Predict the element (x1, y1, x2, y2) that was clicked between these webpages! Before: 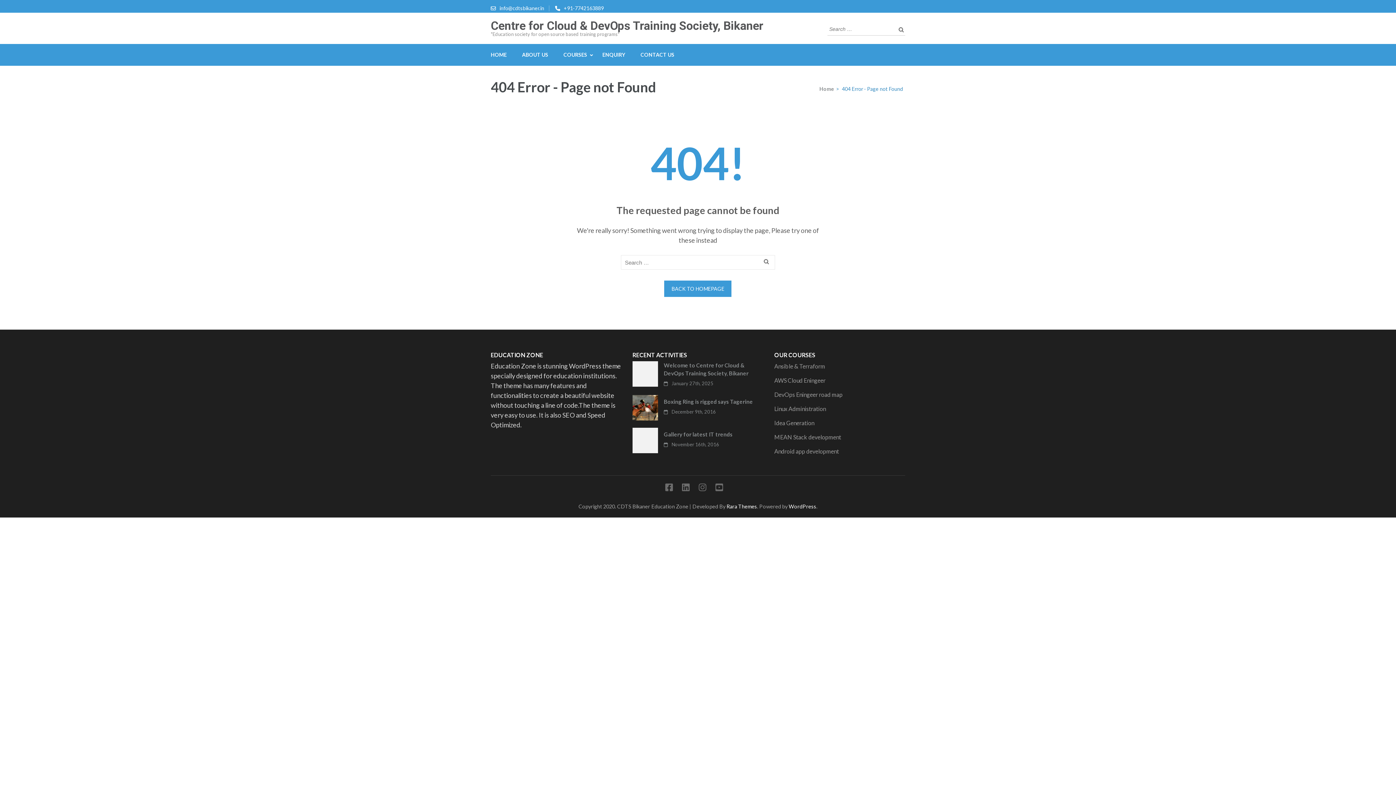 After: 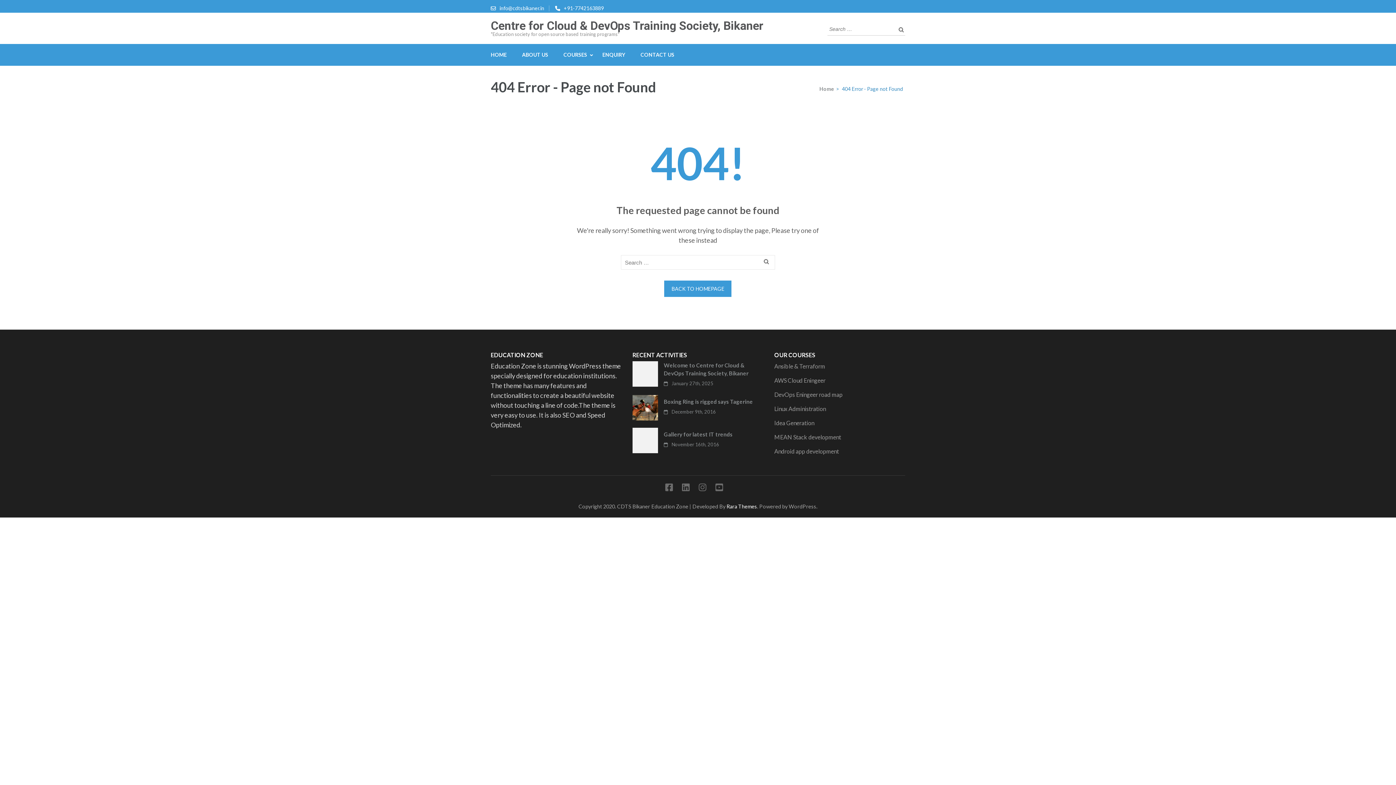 Action: bbox: (788, 503, 816, 509) label: WordPress